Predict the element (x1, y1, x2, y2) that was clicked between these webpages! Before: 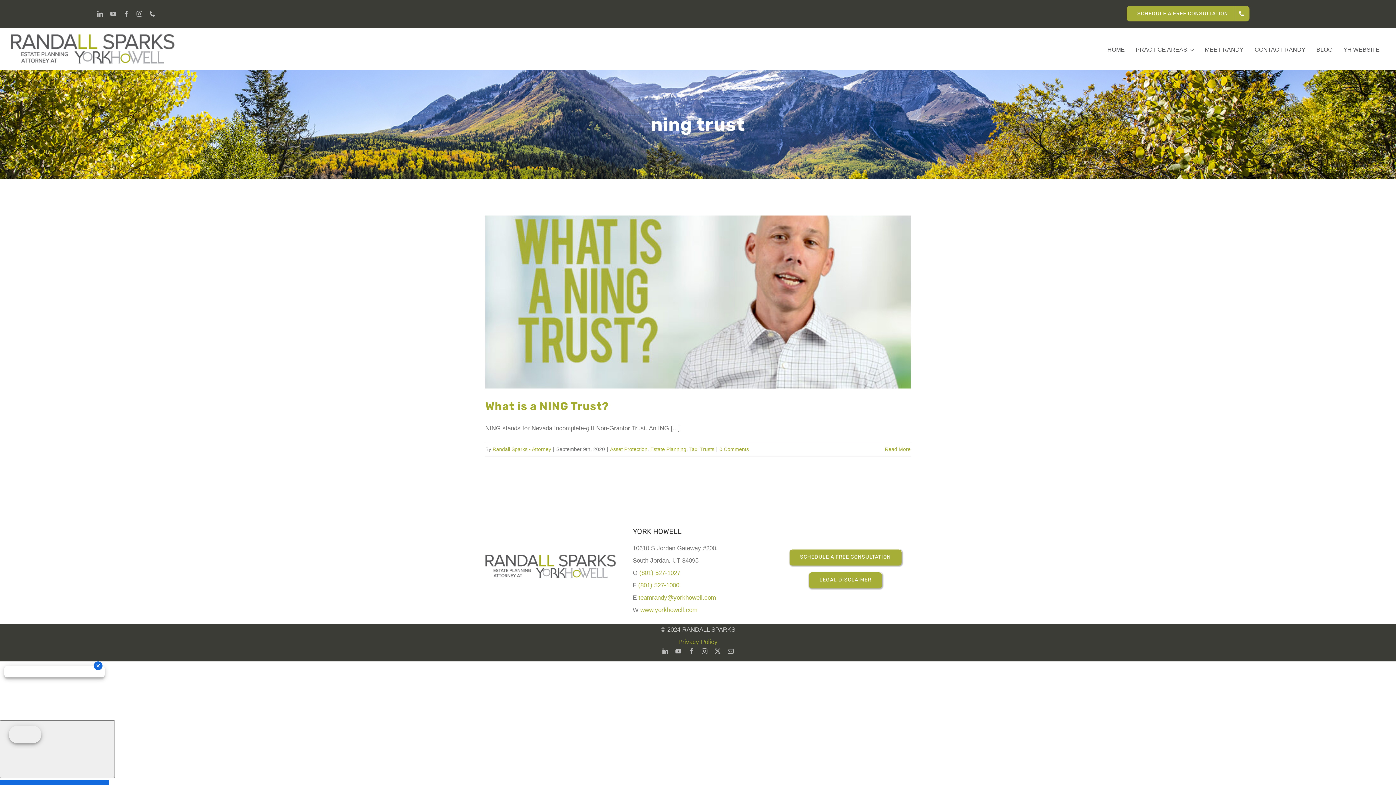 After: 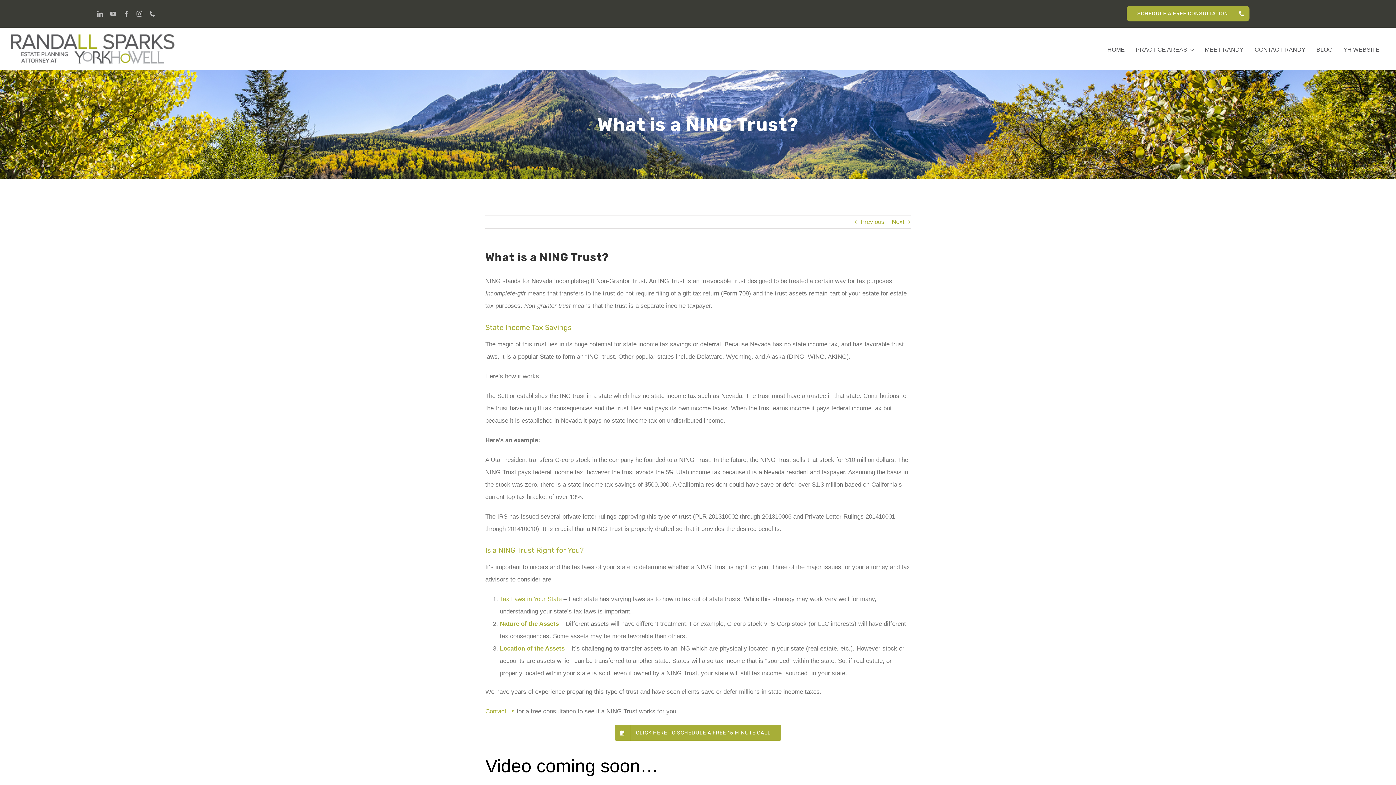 Action: bbox: (485, 399, 609, 412) label: What is a NING Trust?